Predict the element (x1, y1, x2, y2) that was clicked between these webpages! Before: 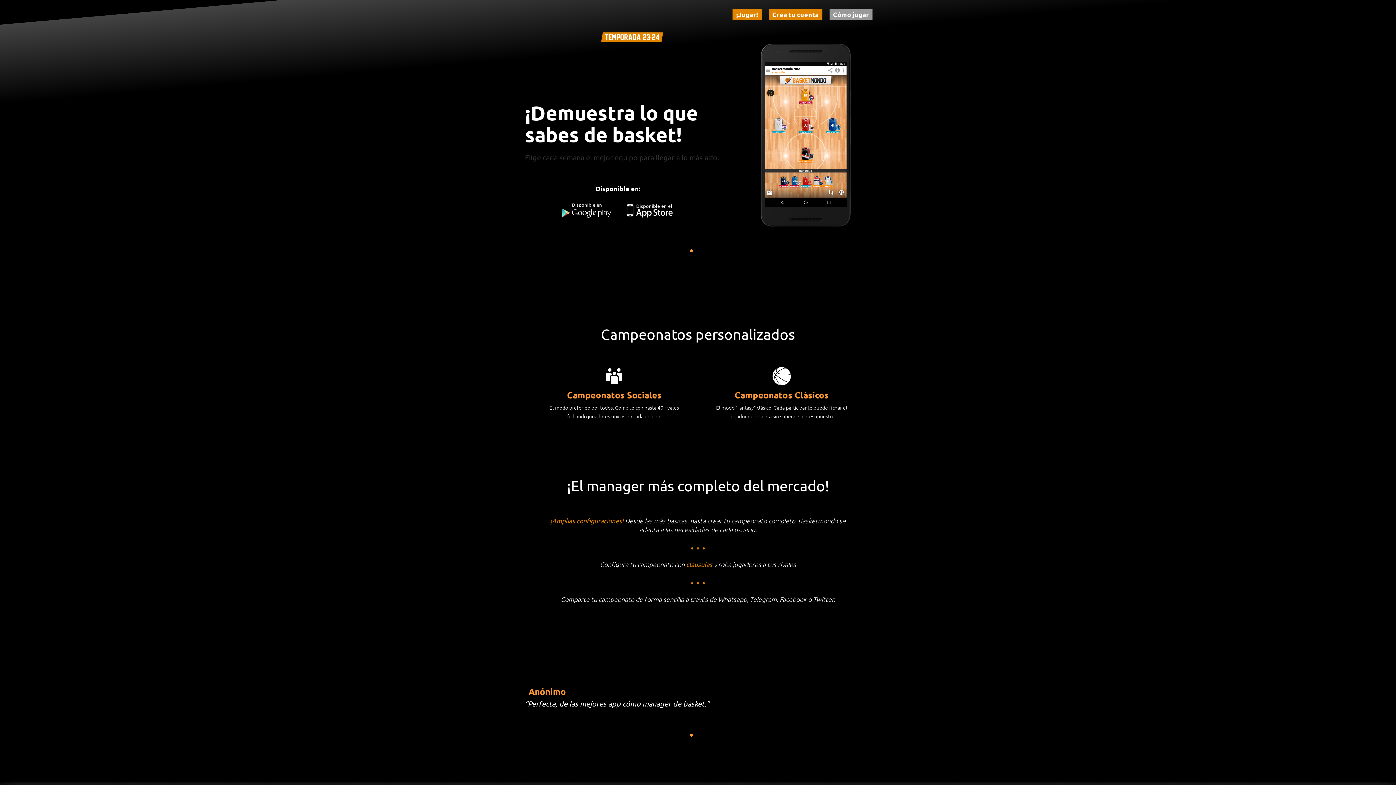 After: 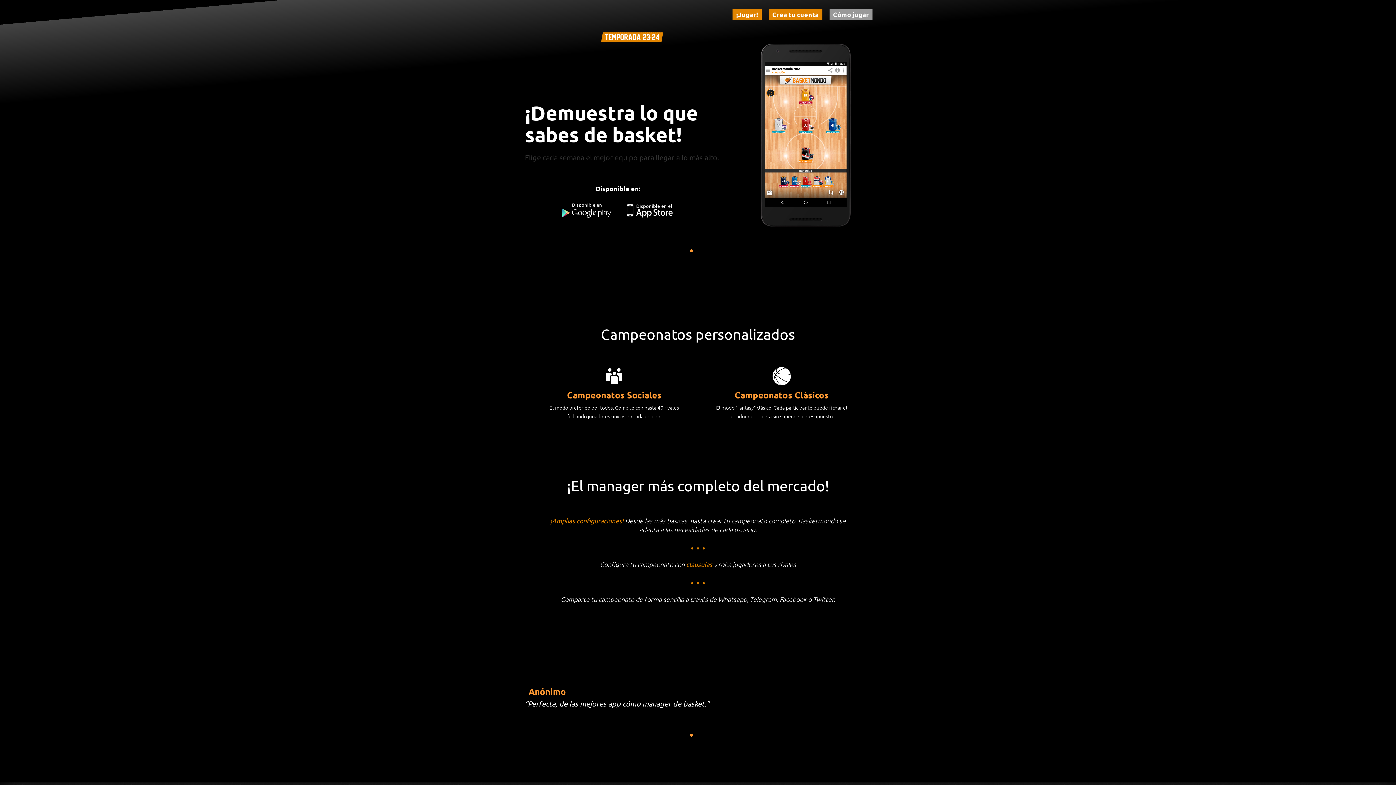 Action: bbox: (622, 201, 677, 220)